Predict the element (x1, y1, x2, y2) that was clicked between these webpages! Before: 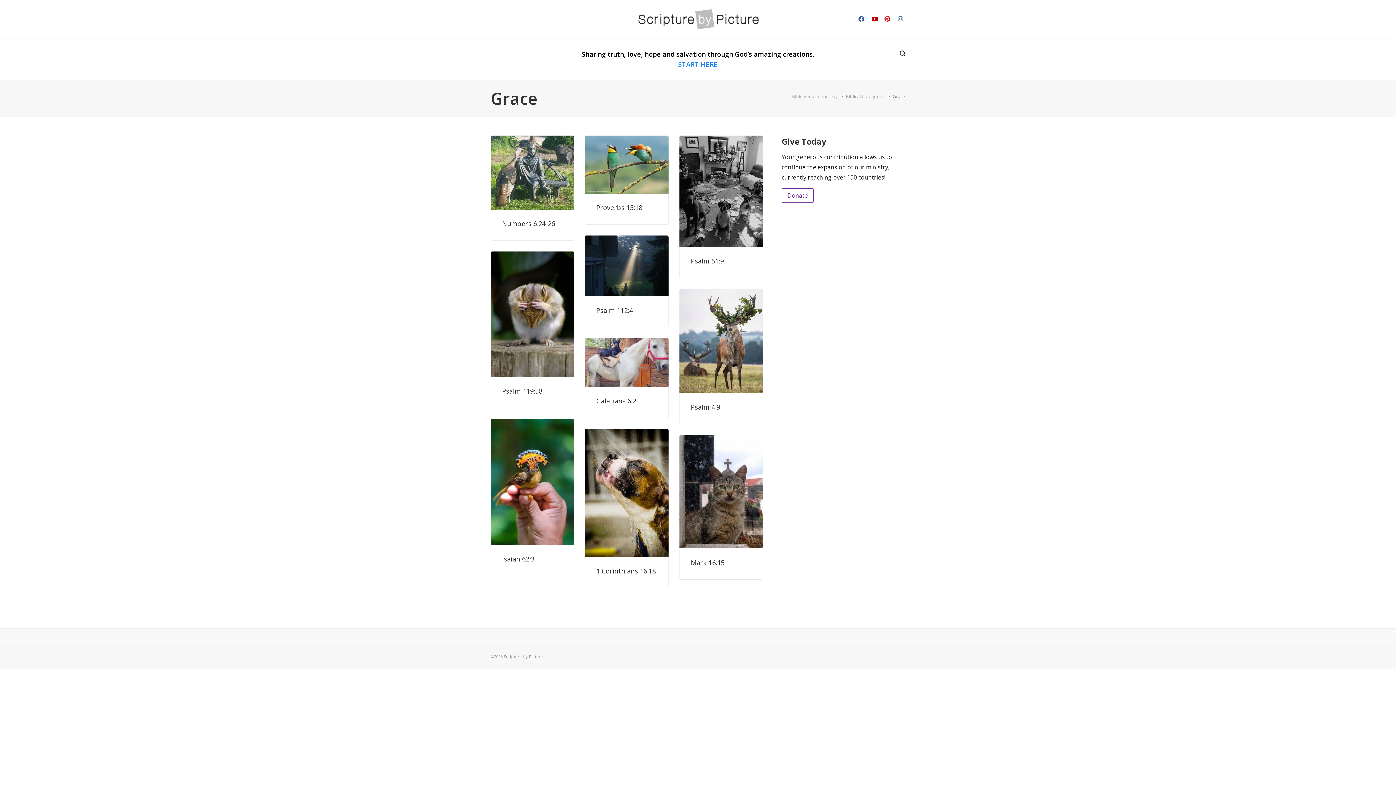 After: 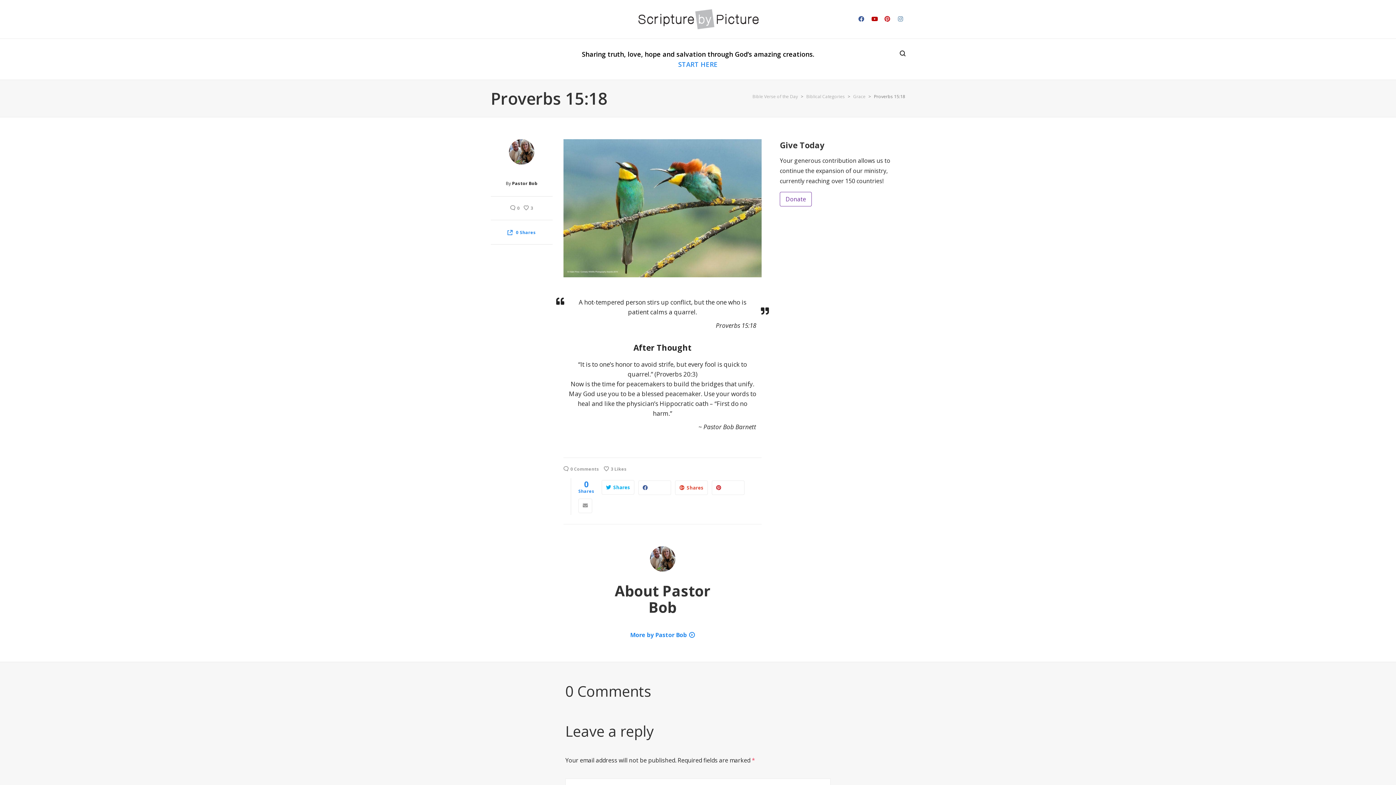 Action: label: Proverbs 15:18 bbox: (596, 203, 642, 212)